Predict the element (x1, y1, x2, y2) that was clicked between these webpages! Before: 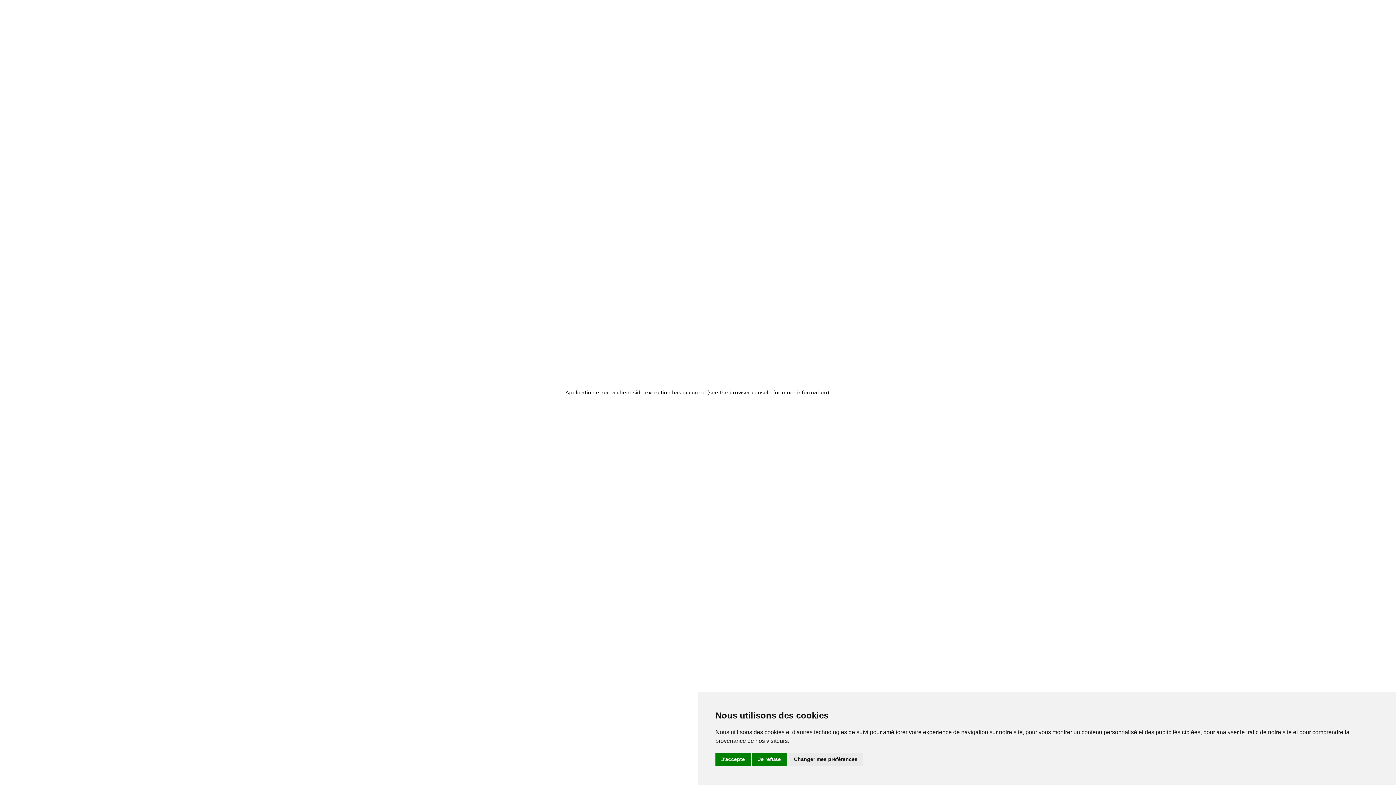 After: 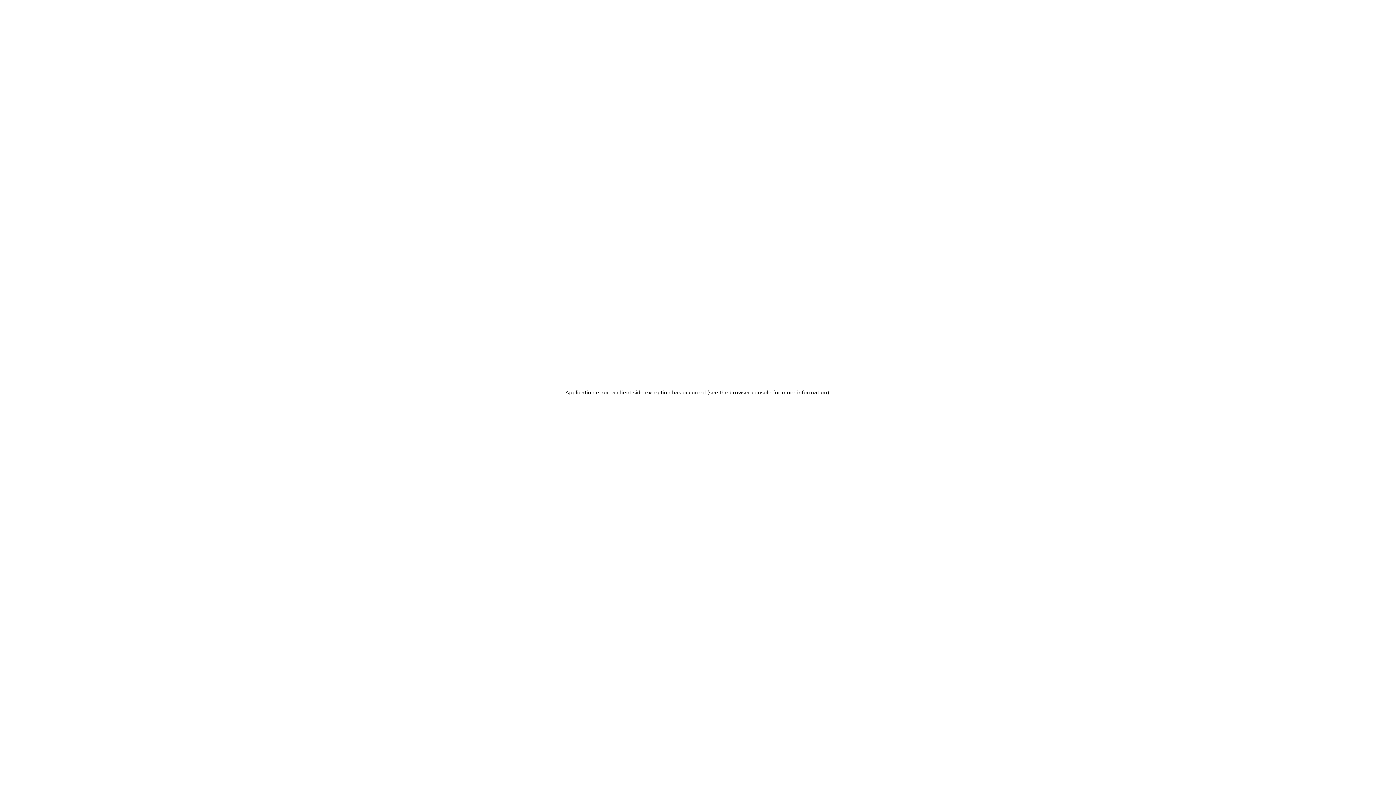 Action: bbox: (715, 753, 750, 766) label: J'accepte